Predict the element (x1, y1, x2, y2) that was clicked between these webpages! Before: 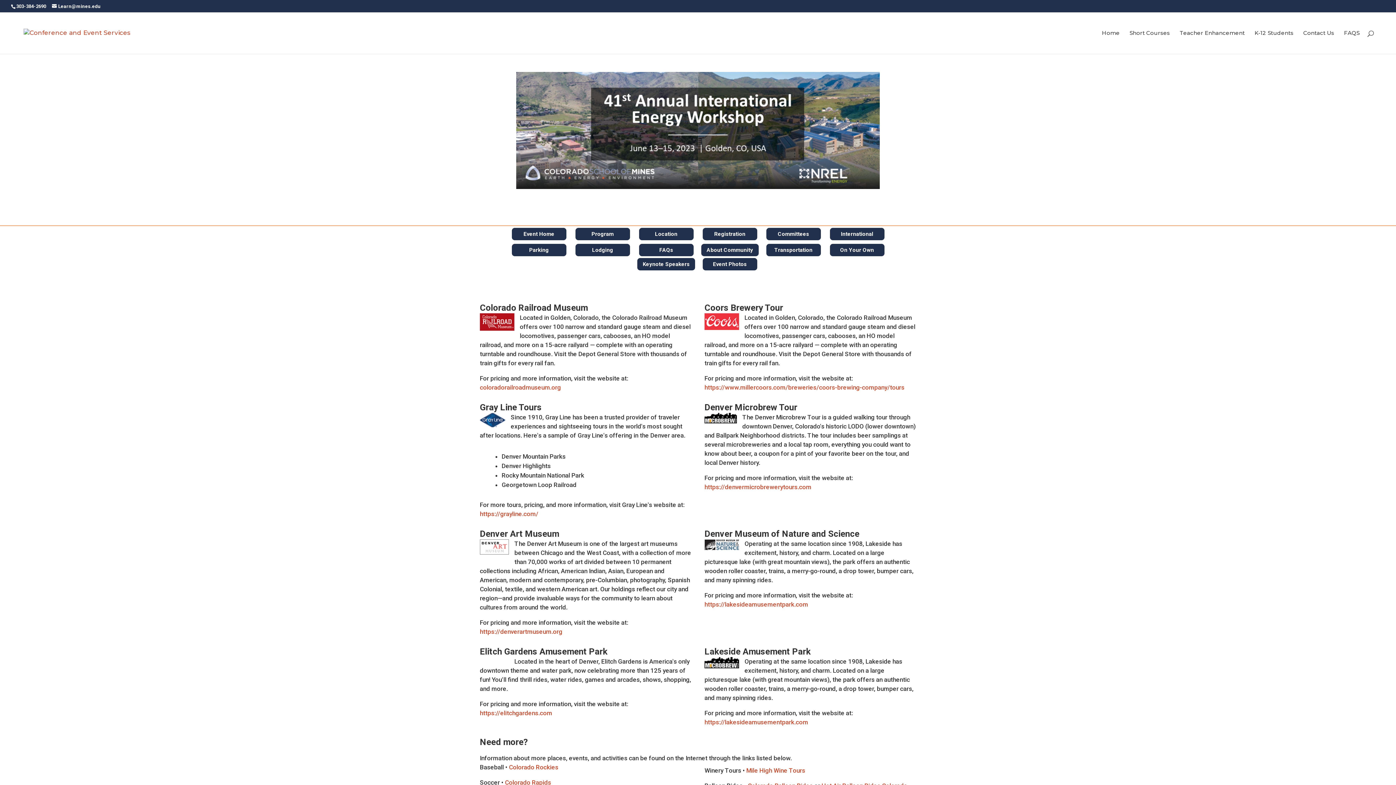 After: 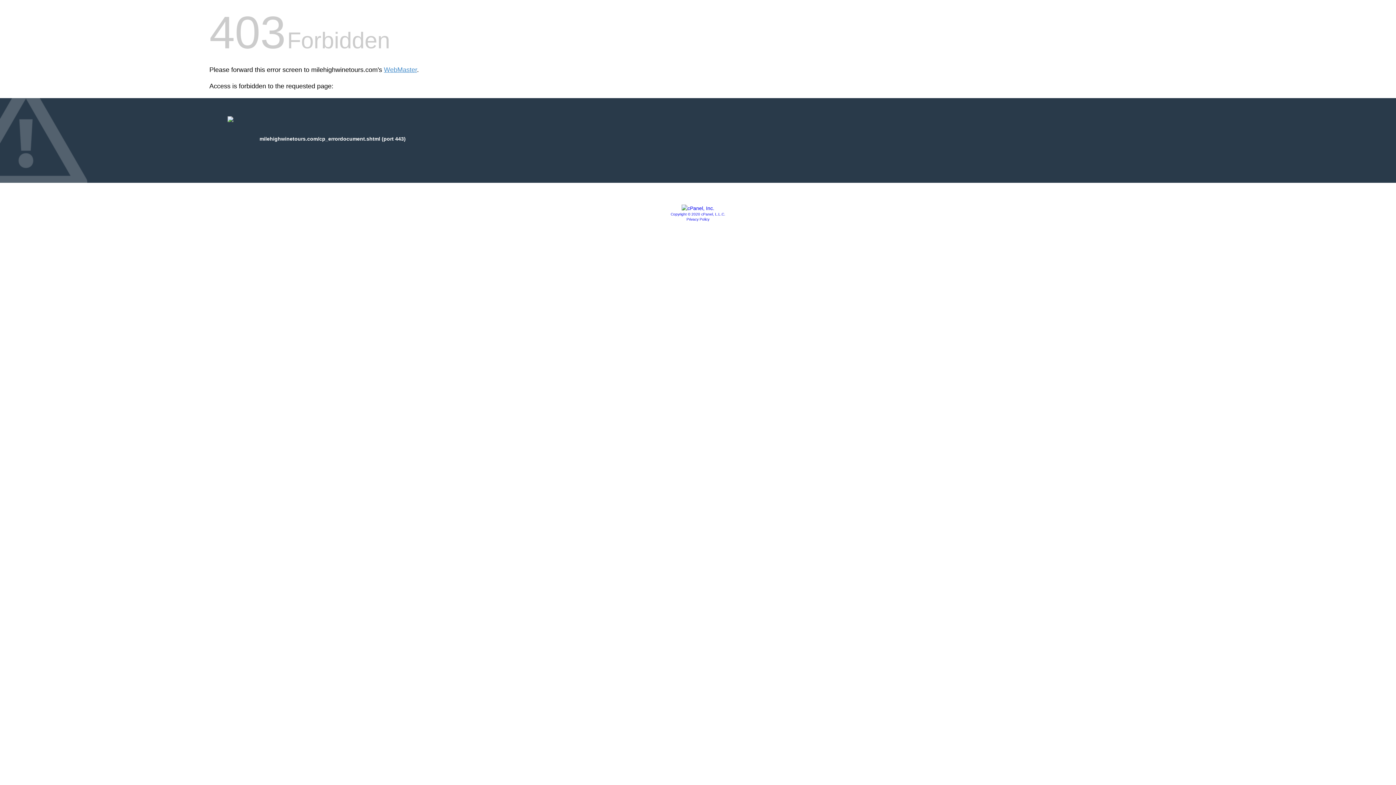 Action: bbox: (746, 767, 805, 774) label: Mile High Wine Tours